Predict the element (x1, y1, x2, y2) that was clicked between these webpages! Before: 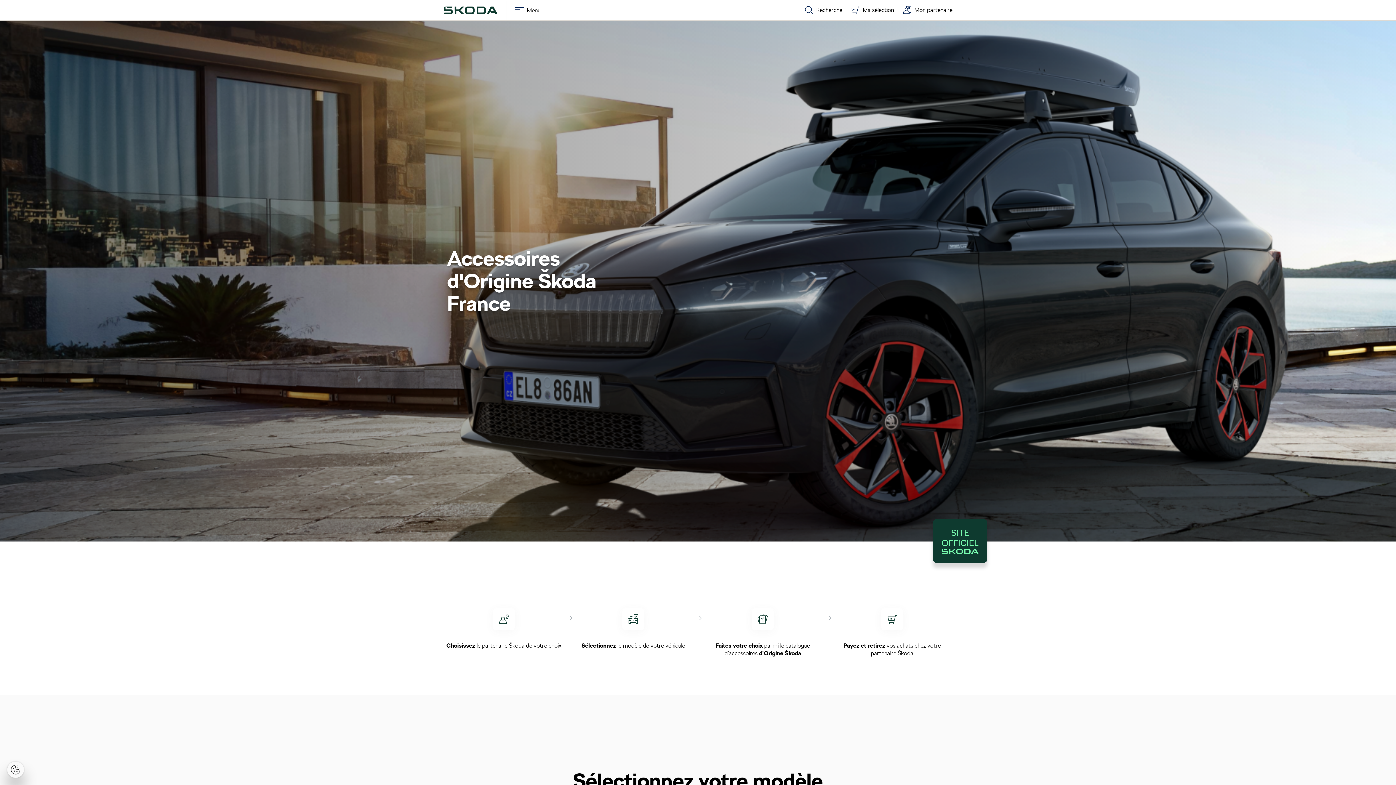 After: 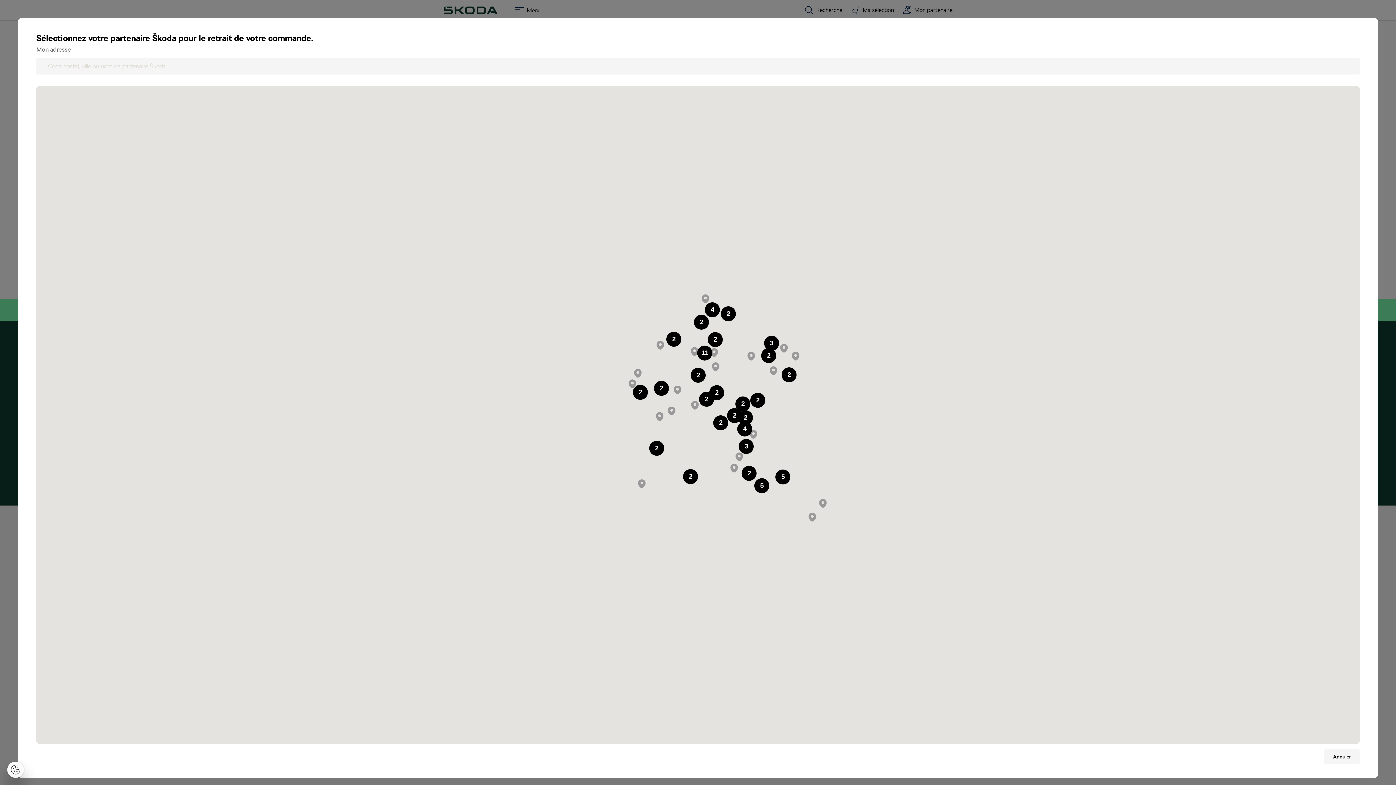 Action: label: Ma sélection bbox: (851, 5, 894, 14)